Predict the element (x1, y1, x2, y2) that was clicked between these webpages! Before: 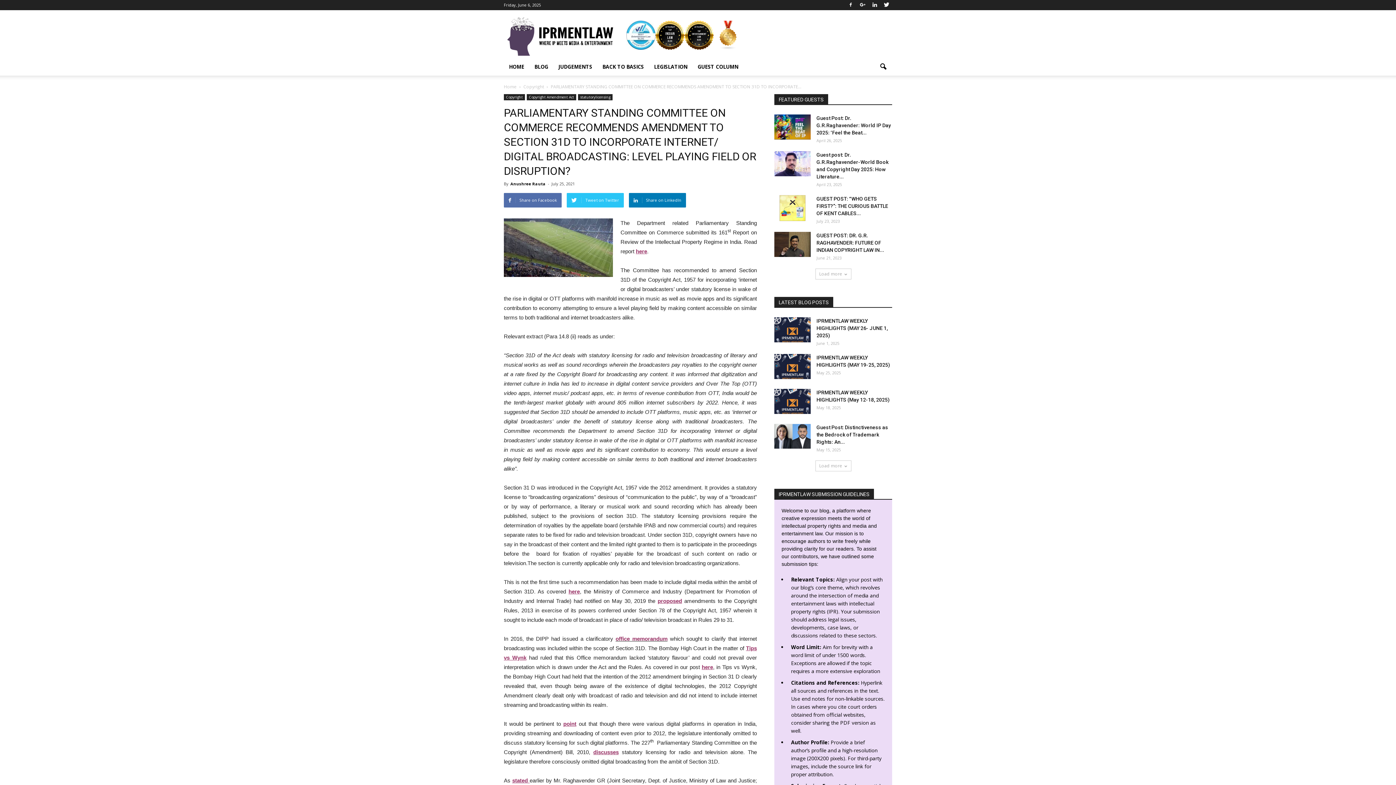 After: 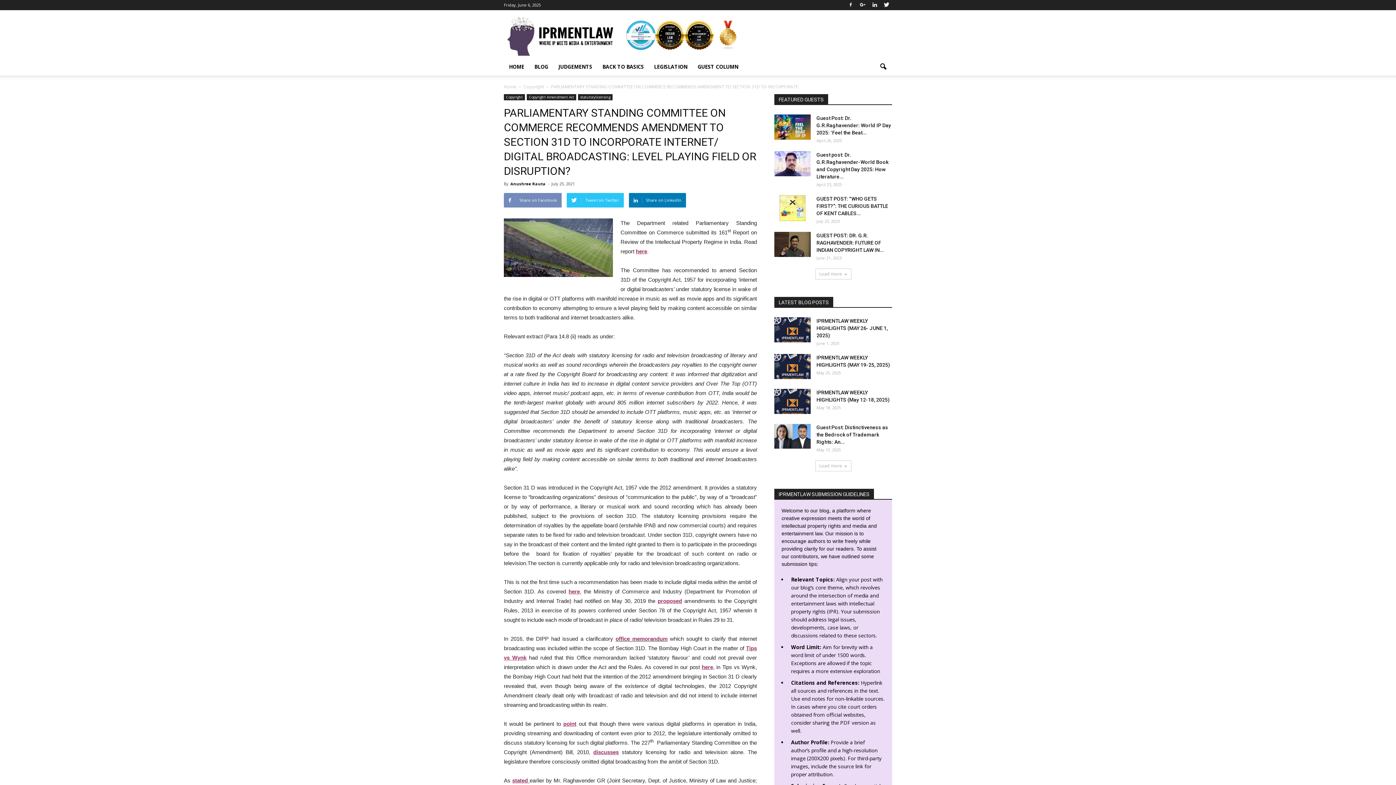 Action: bbox: (504, 193, 561, 207) label: Share on Facebook